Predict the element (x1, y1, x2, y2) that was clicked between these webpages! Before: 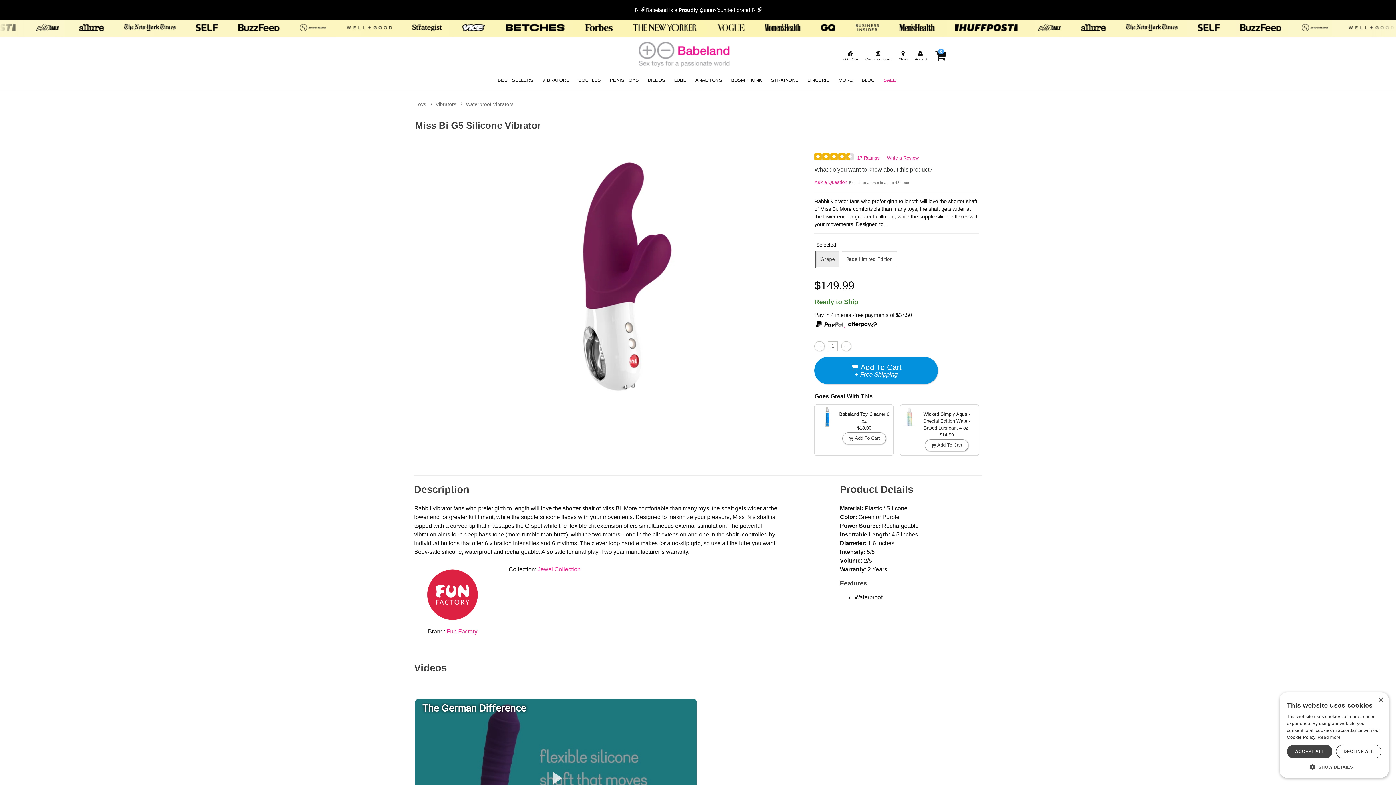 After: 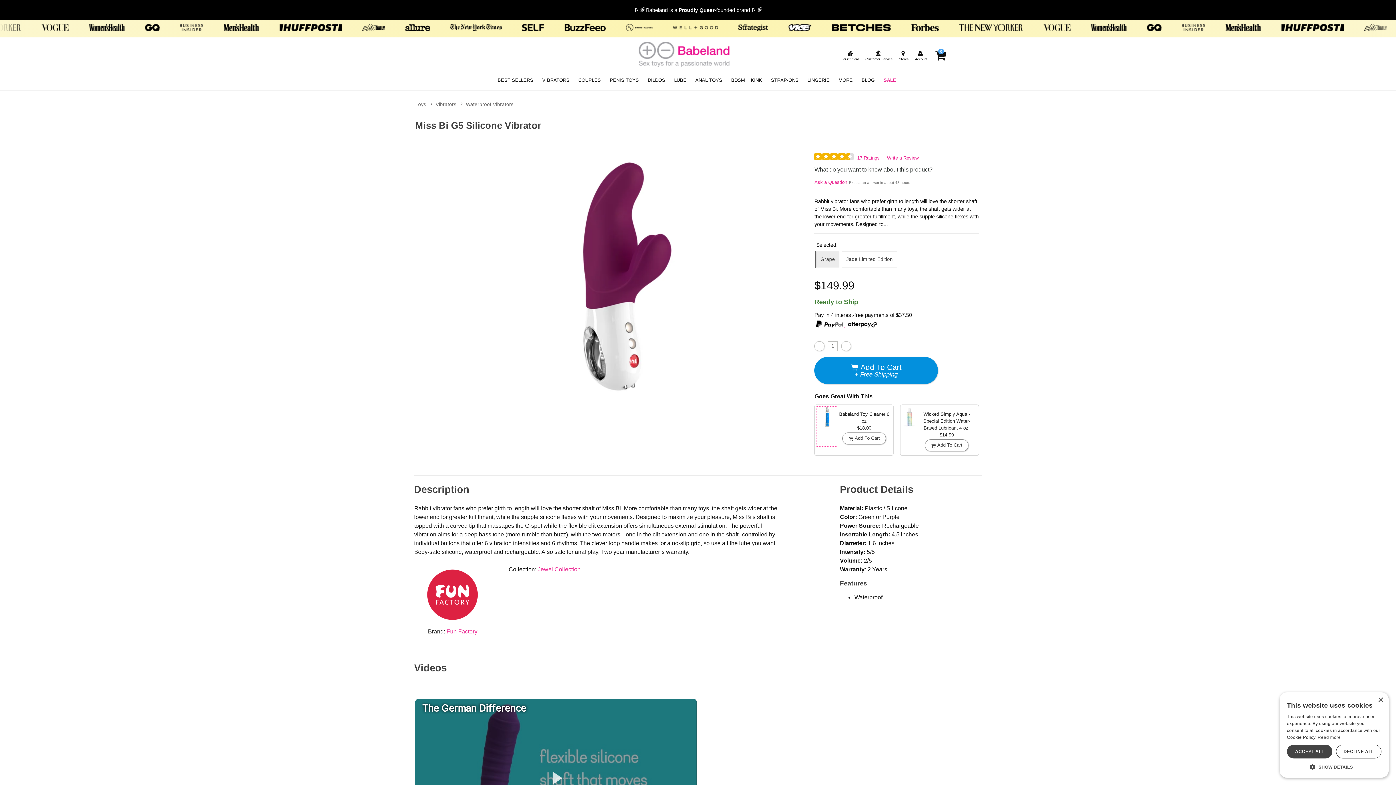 Action: bbox: (817, 407, 837, 446)